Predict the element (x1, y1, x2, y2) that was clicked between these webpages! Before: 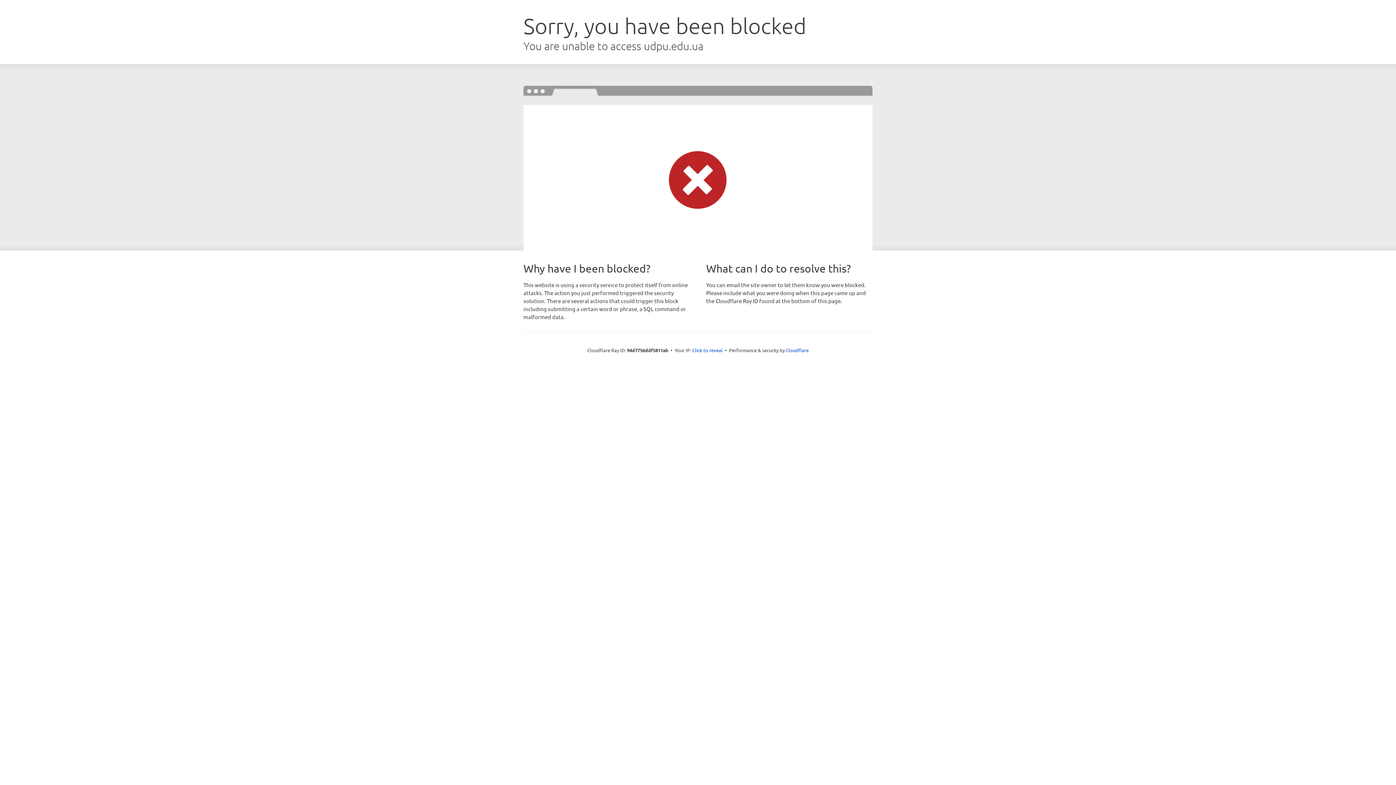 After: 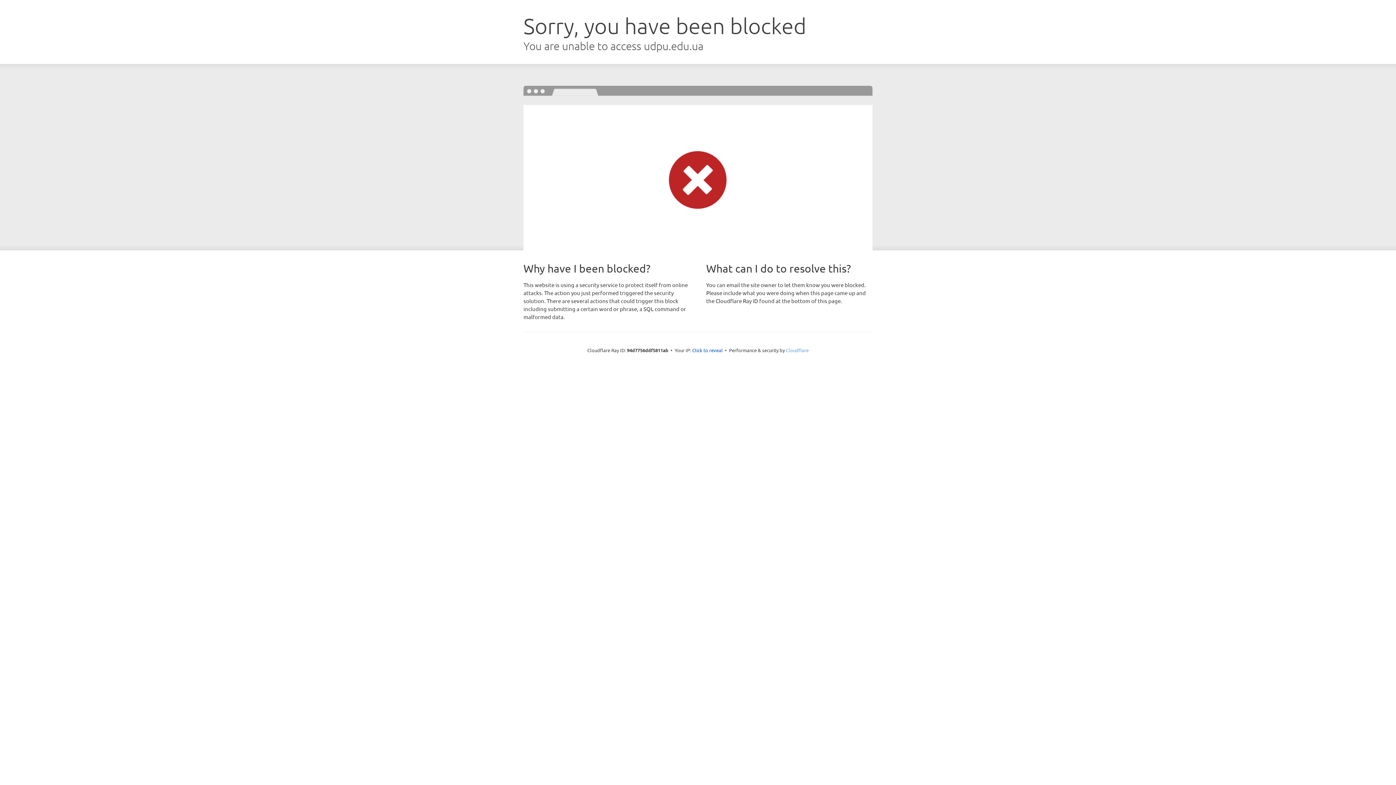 Action: label: Cloudflare bbox: (786, 347, 808, 353)